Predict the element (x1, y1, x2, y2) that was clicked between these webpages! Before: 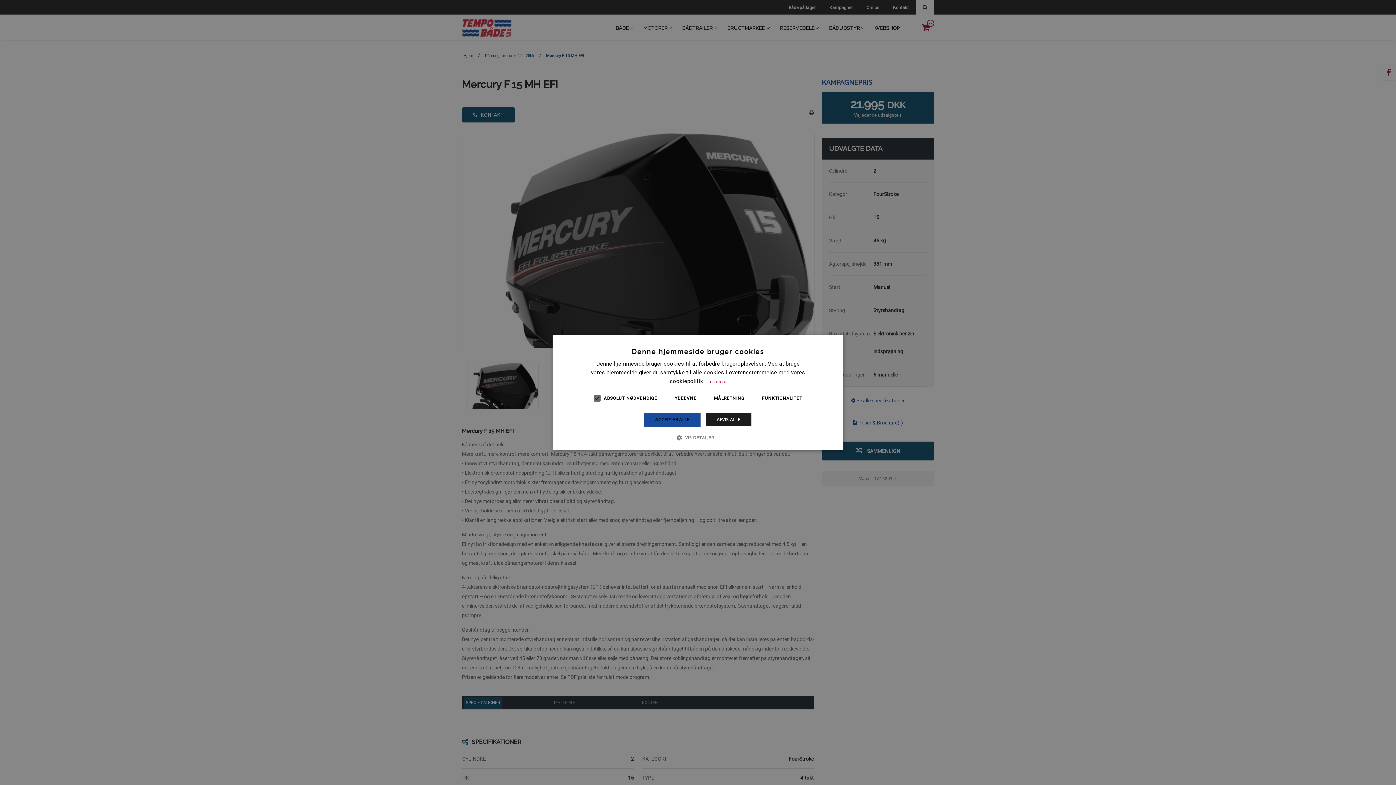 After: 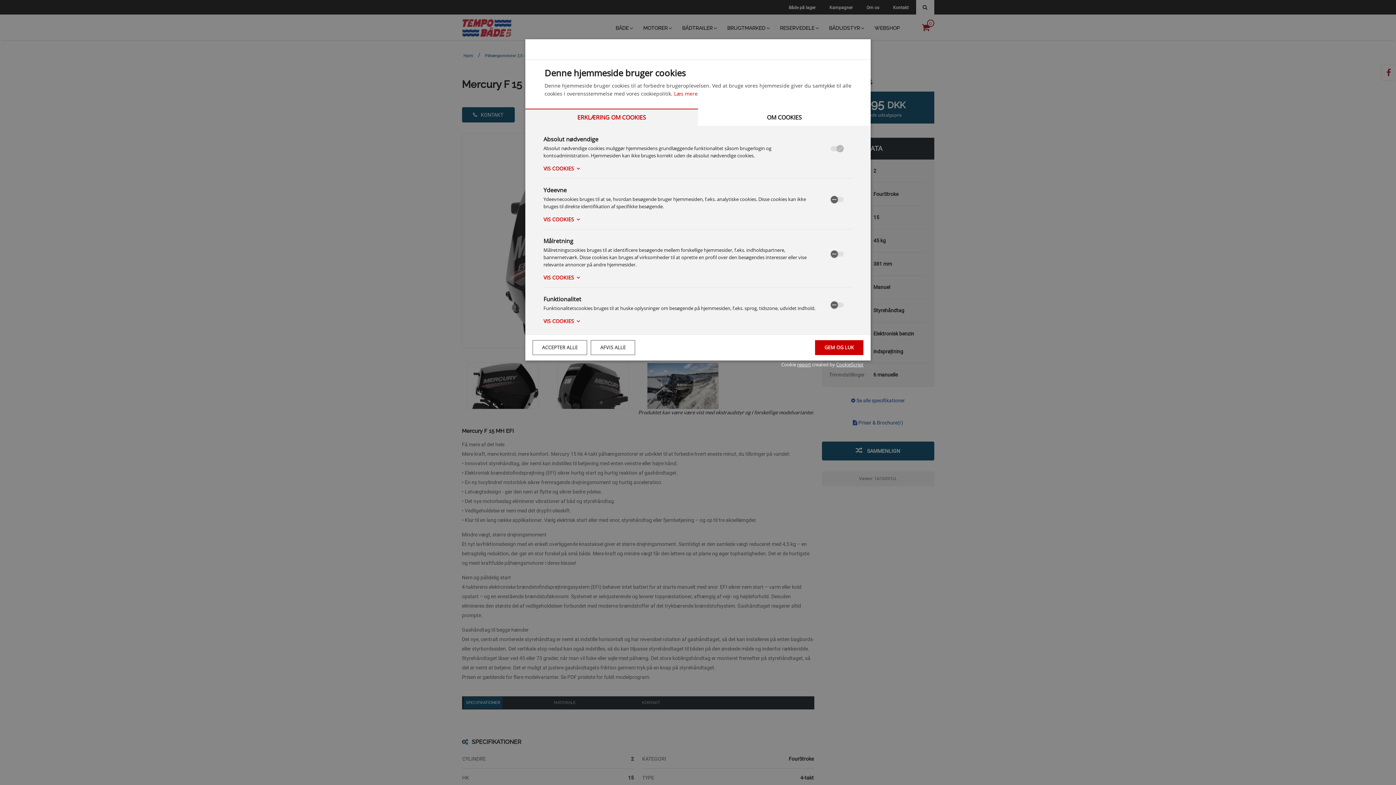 Action: label:  VIS DETALJER bbox: (682, 434, 714, 441)